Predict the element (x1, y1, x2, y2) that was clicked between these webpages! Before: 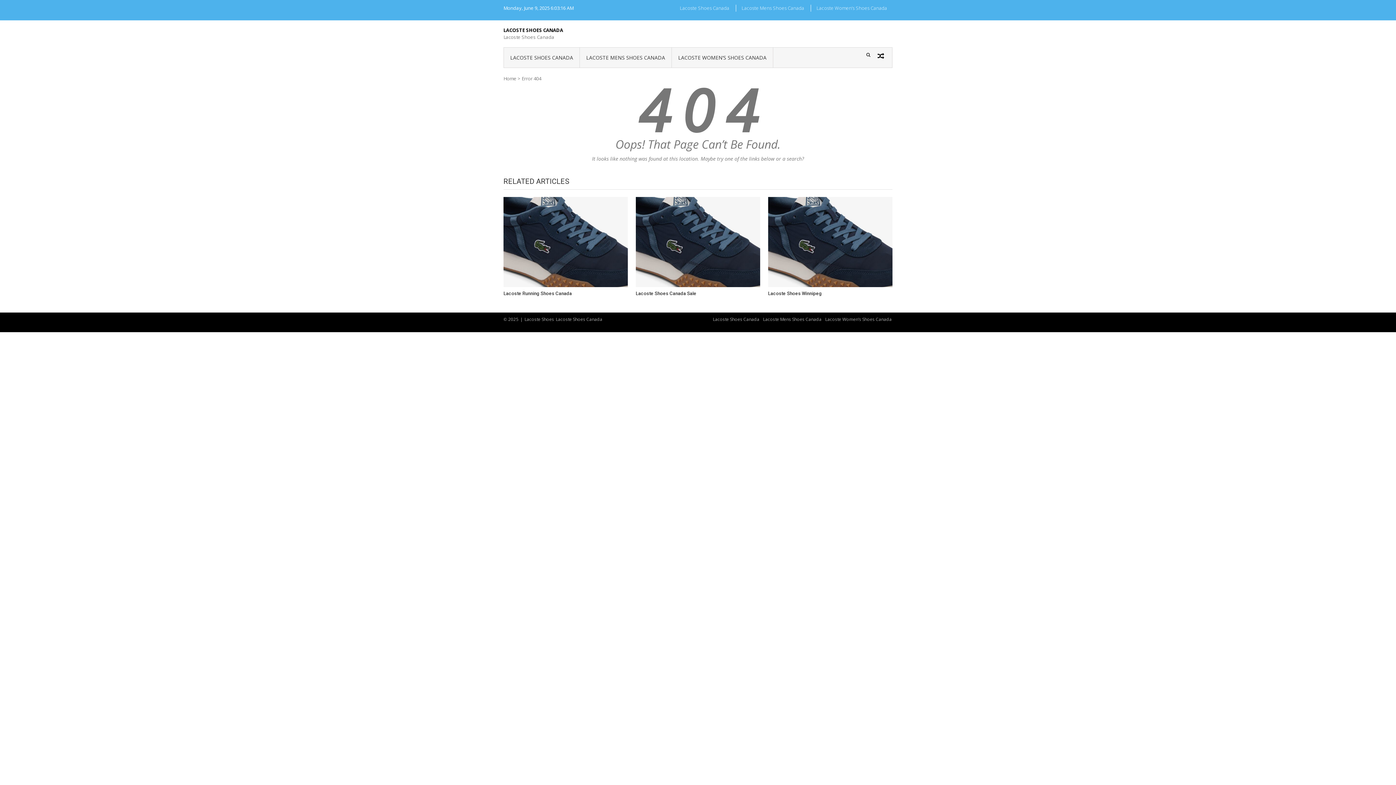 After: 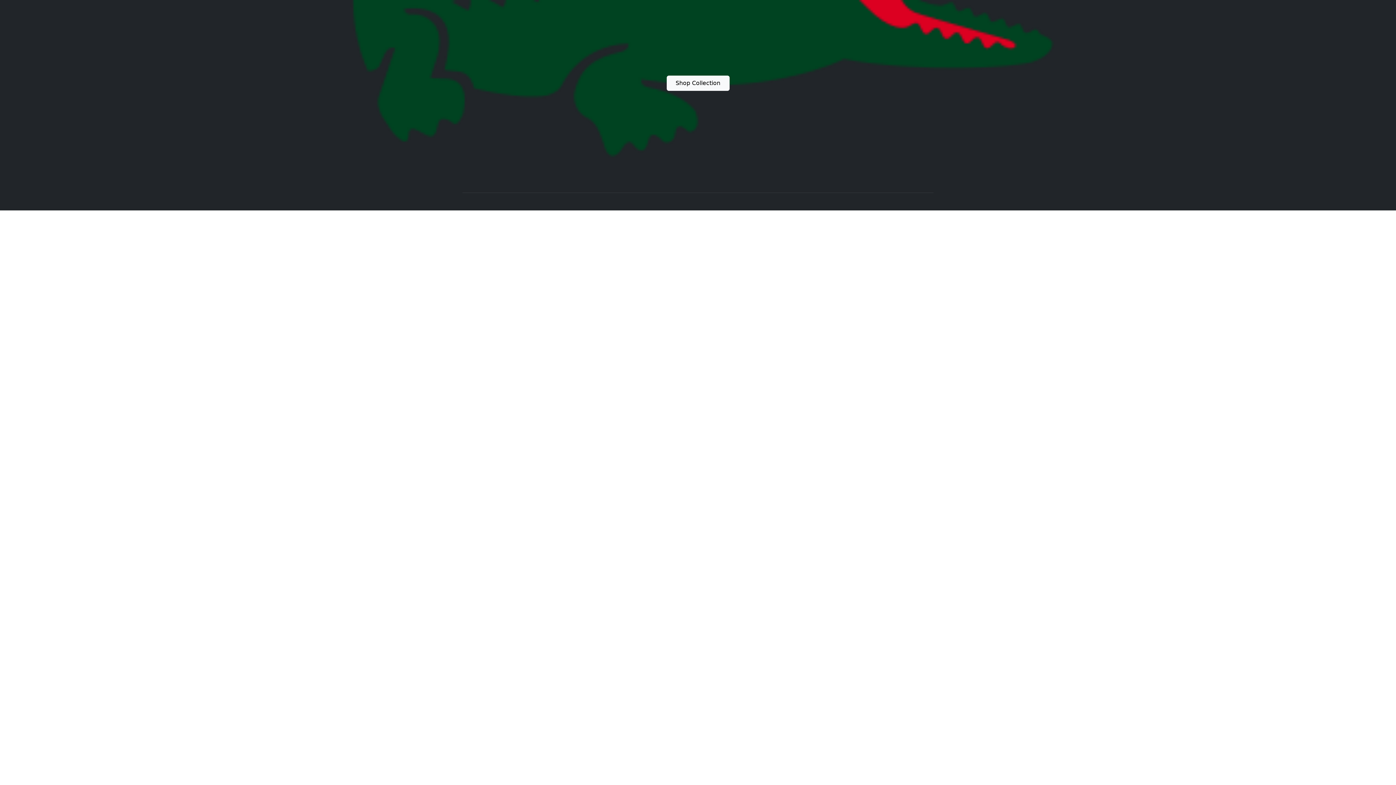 Action: bbox: (635, 290, 760, 296) label: Lacoste Shoes Canada Sale